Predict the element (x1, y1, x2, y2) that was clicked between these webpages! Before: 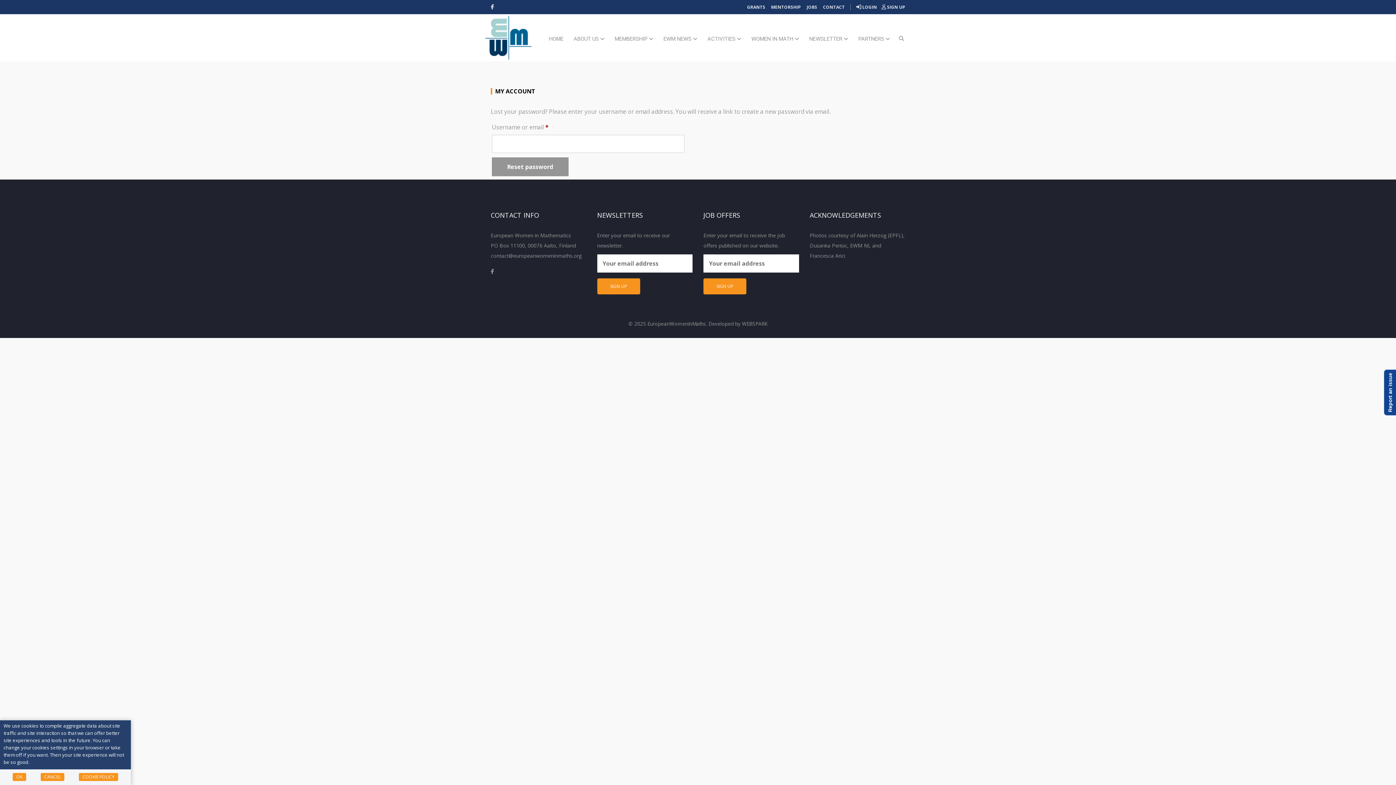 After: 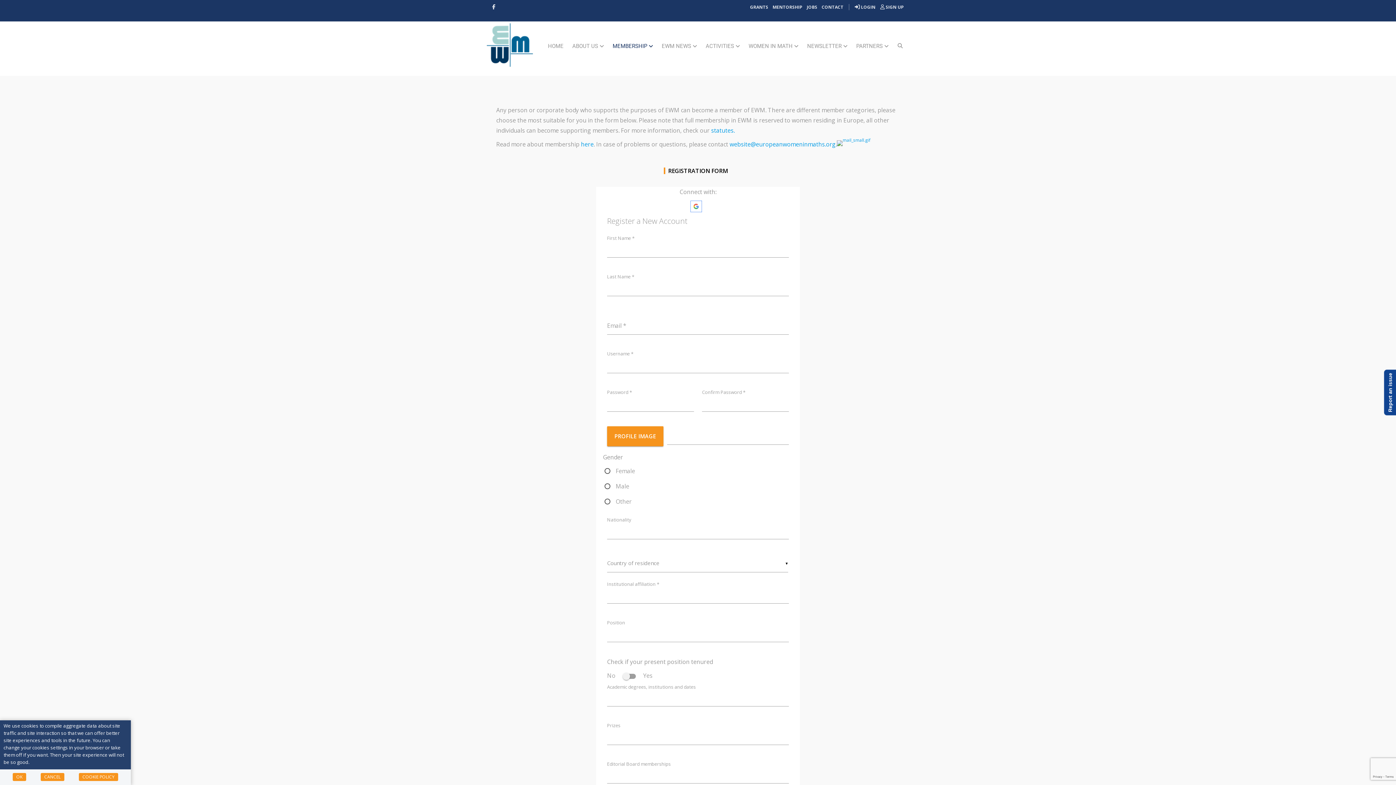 Action: label:  SIGN UP bbox: (881, 4, 905, 10)